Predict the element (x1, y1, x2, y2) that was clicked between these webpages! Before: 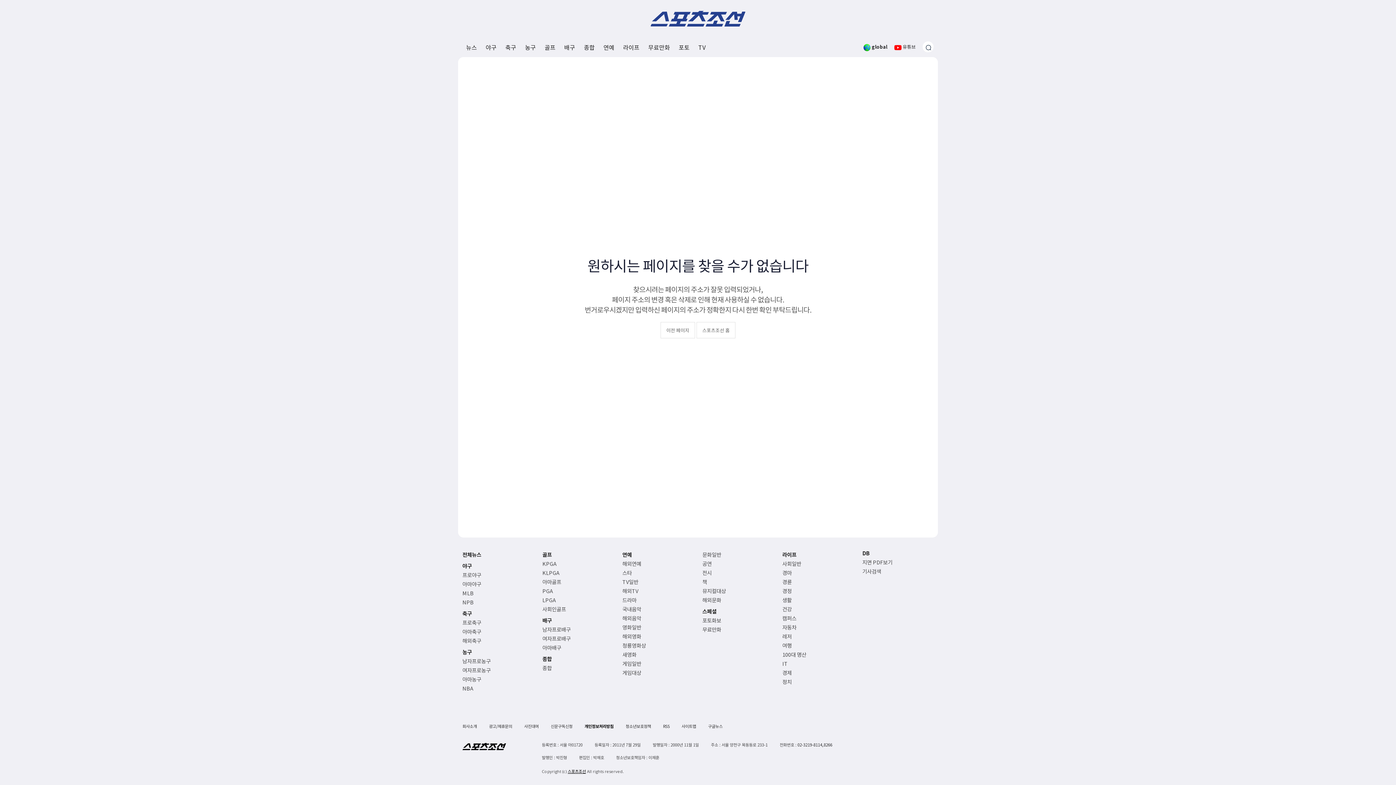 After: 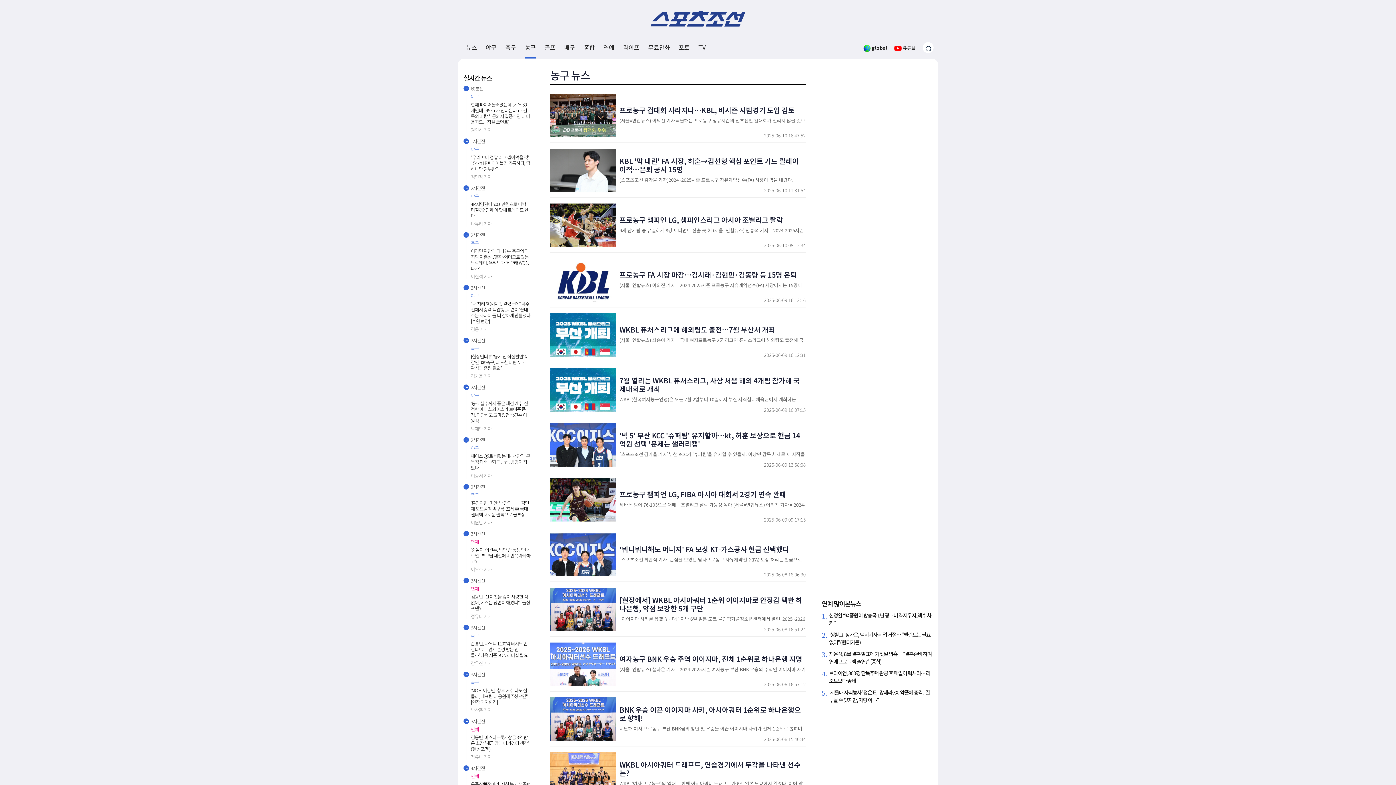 Action: bbox: (462, 648, 533, 656) label: 농구